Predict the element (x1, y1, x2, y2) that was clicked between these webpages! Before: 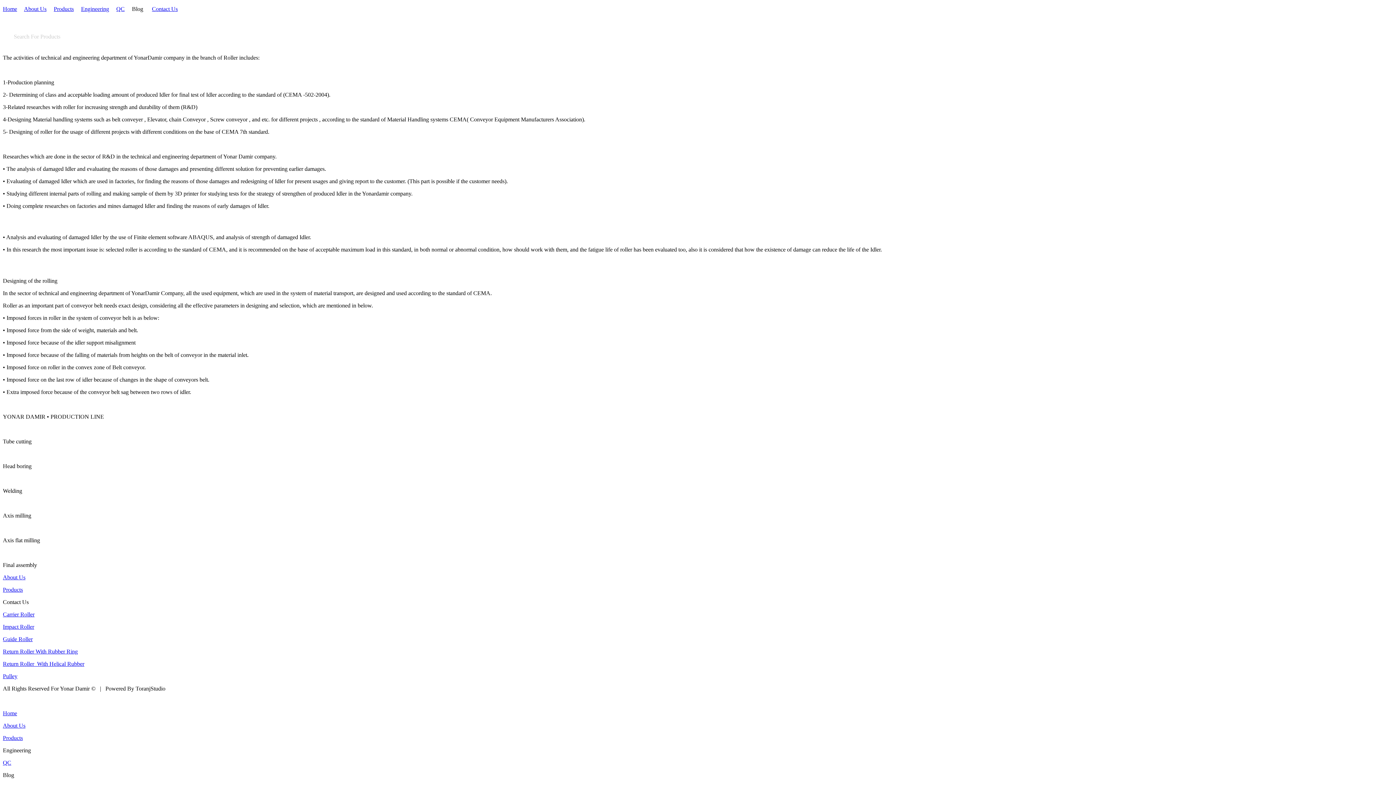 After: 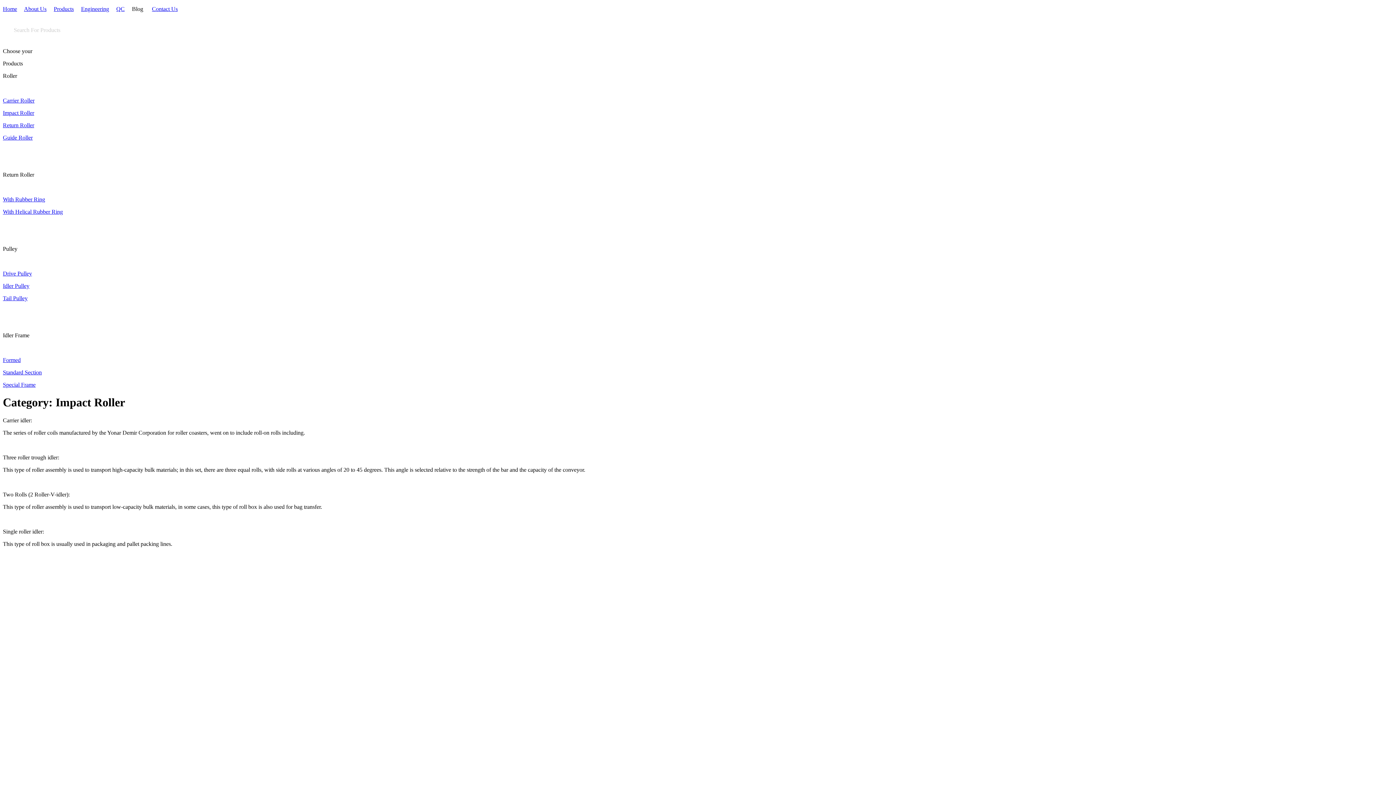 Action: label: Impact Roller bbox: (2, 624, 34, 630)